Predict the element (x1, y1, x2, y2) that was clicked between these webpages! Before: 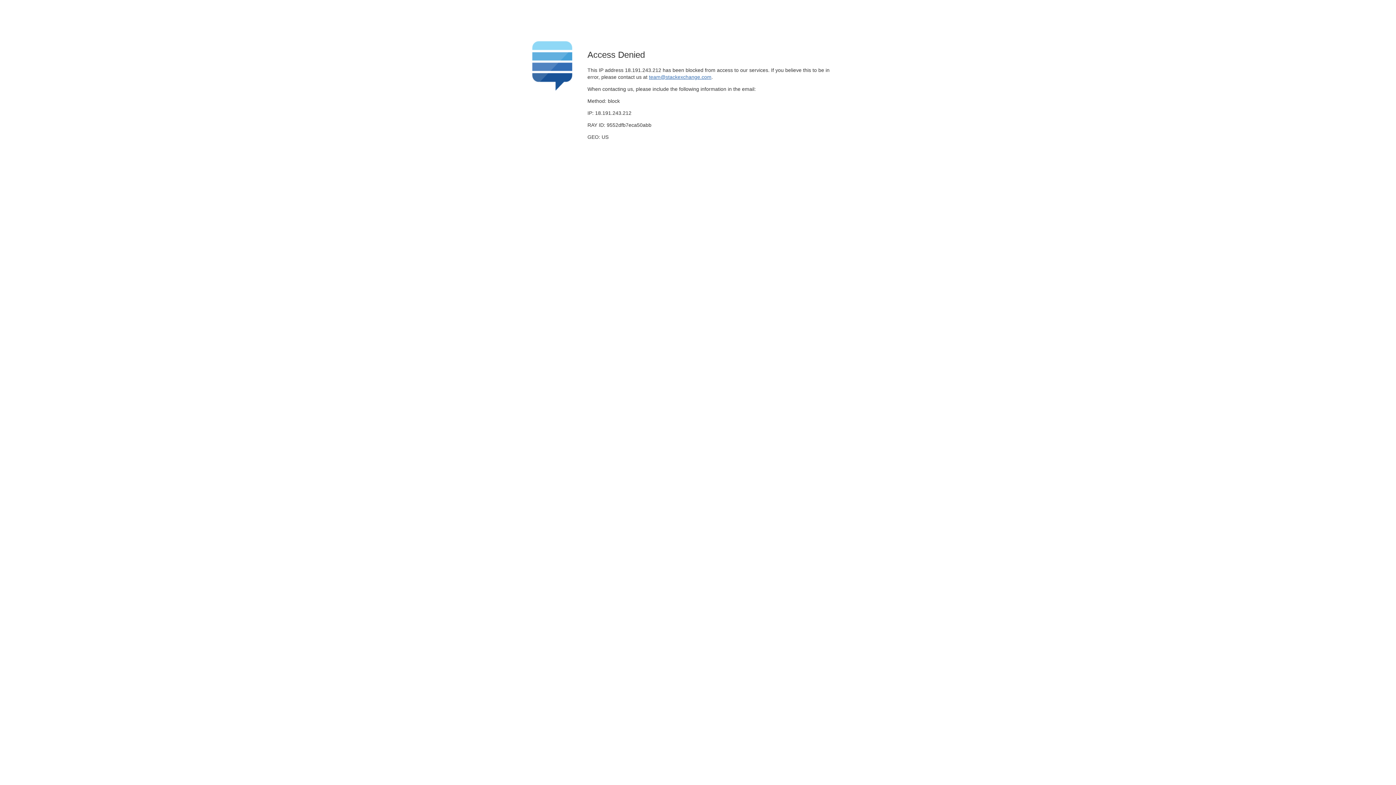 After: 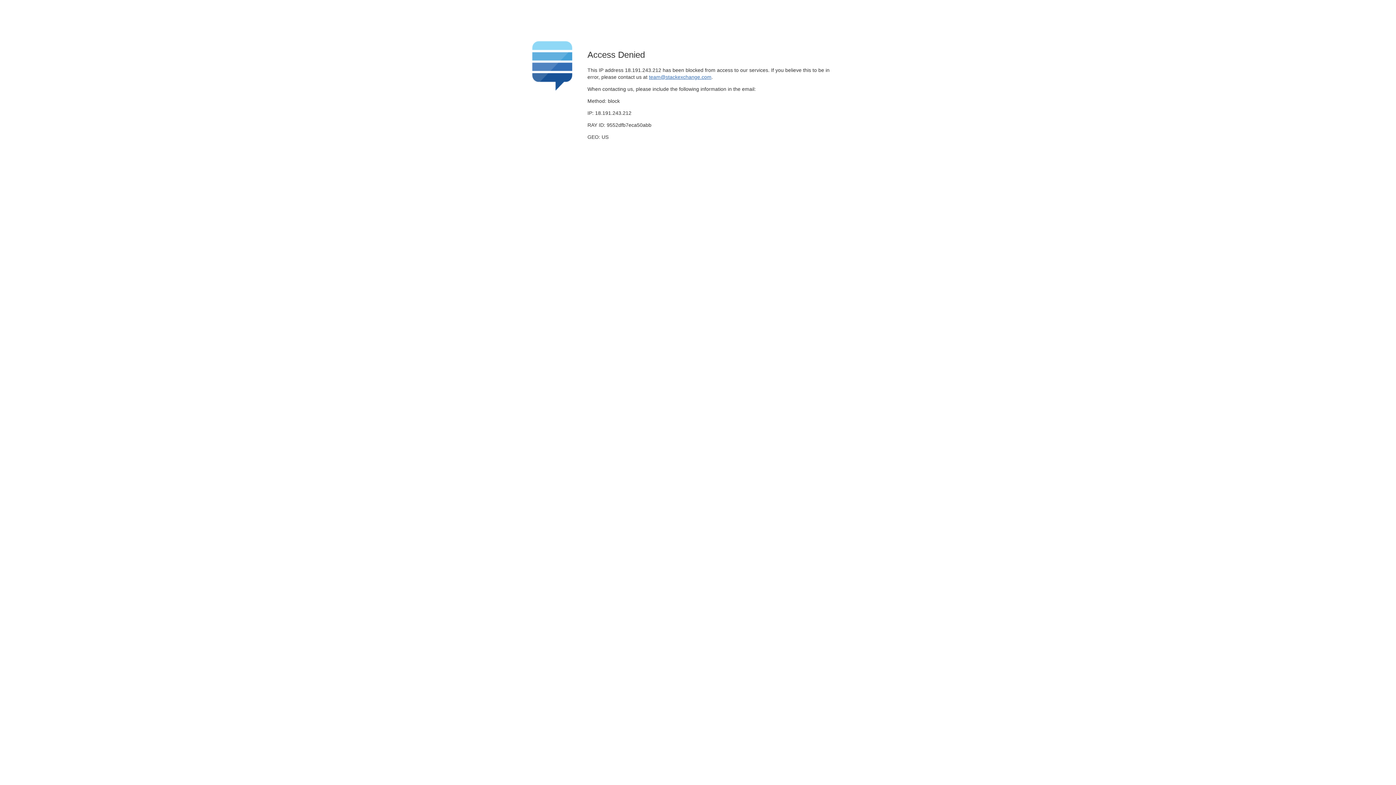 Action: label: team@stackexchange.com bbox: (649, 74, 711, 79)